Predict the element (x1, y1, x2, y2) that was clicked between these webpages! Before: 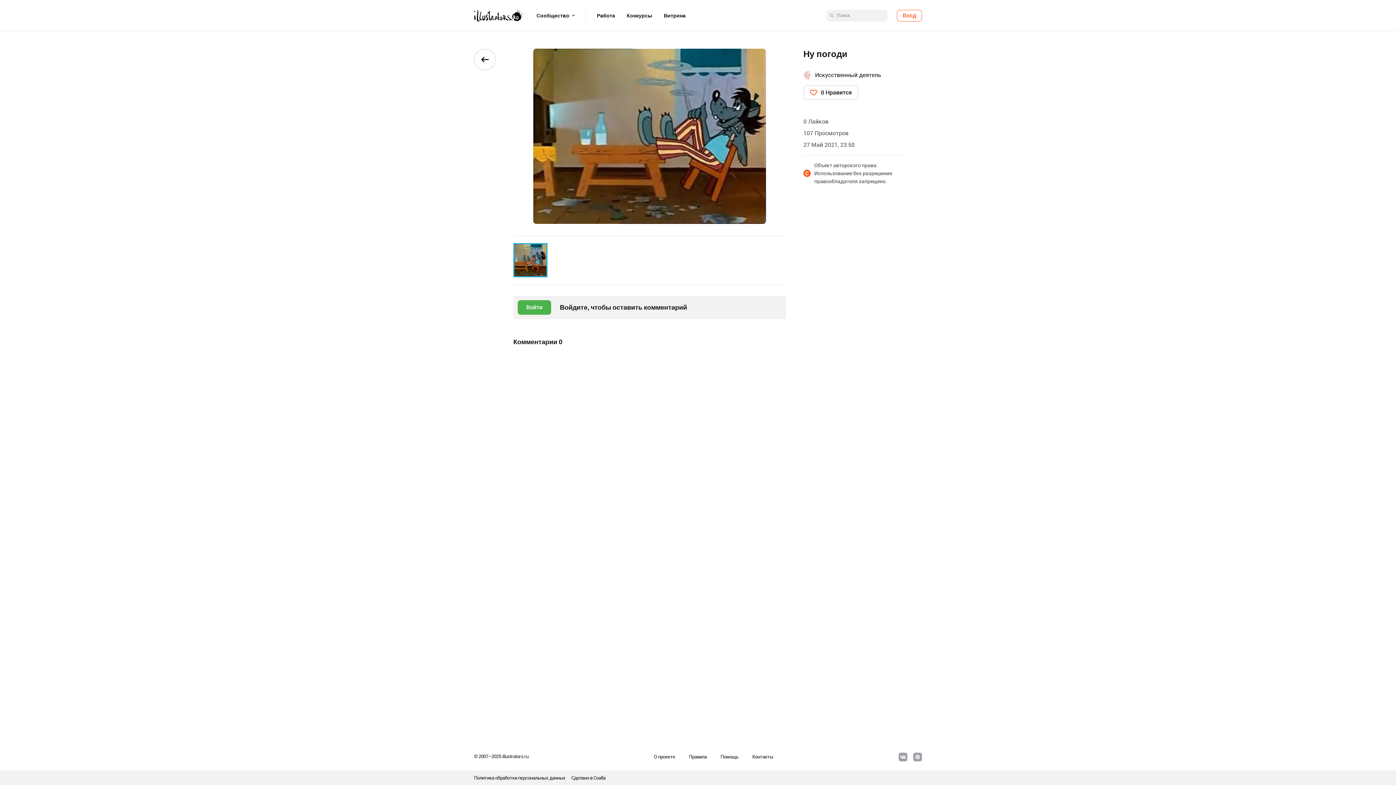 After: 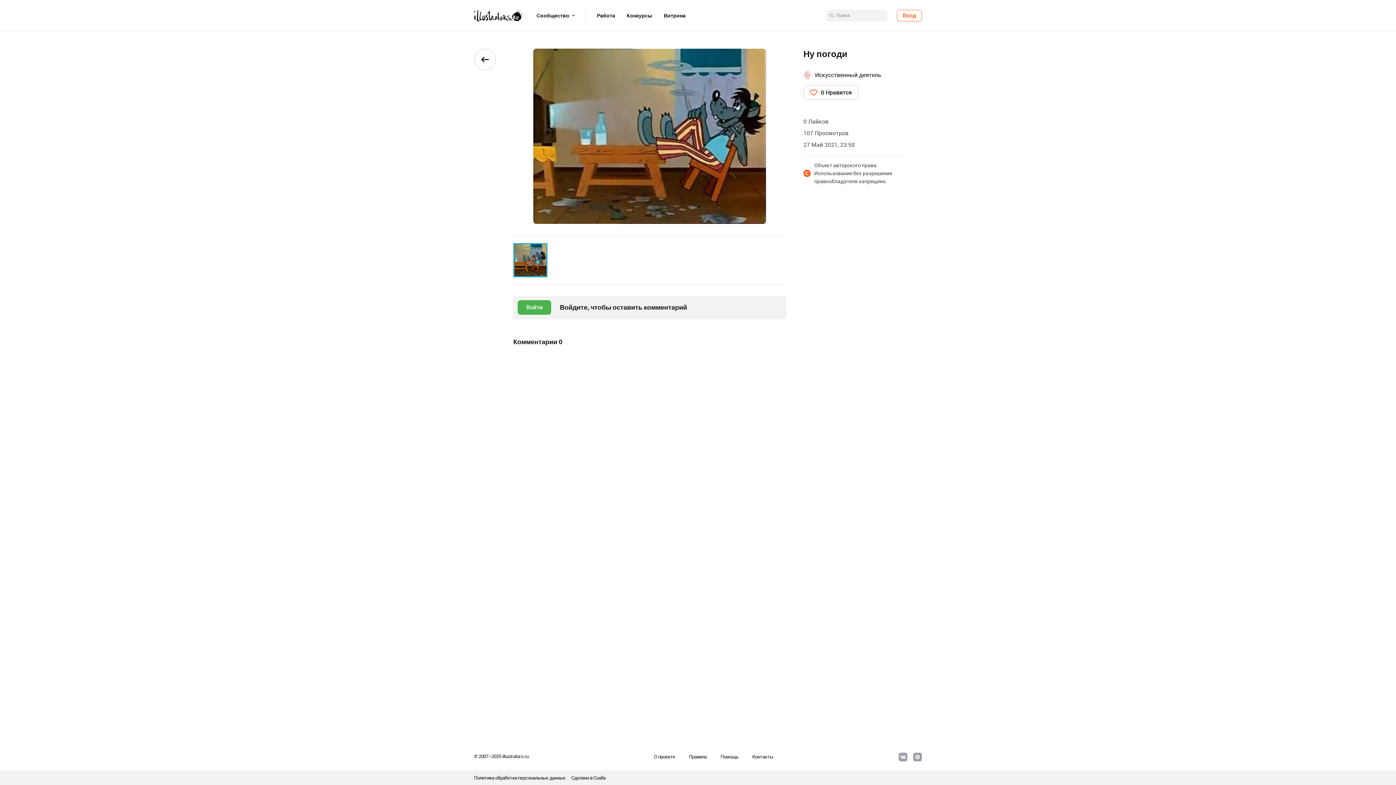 Action: bbox: (593, 775, 605, 780) label: Coalla